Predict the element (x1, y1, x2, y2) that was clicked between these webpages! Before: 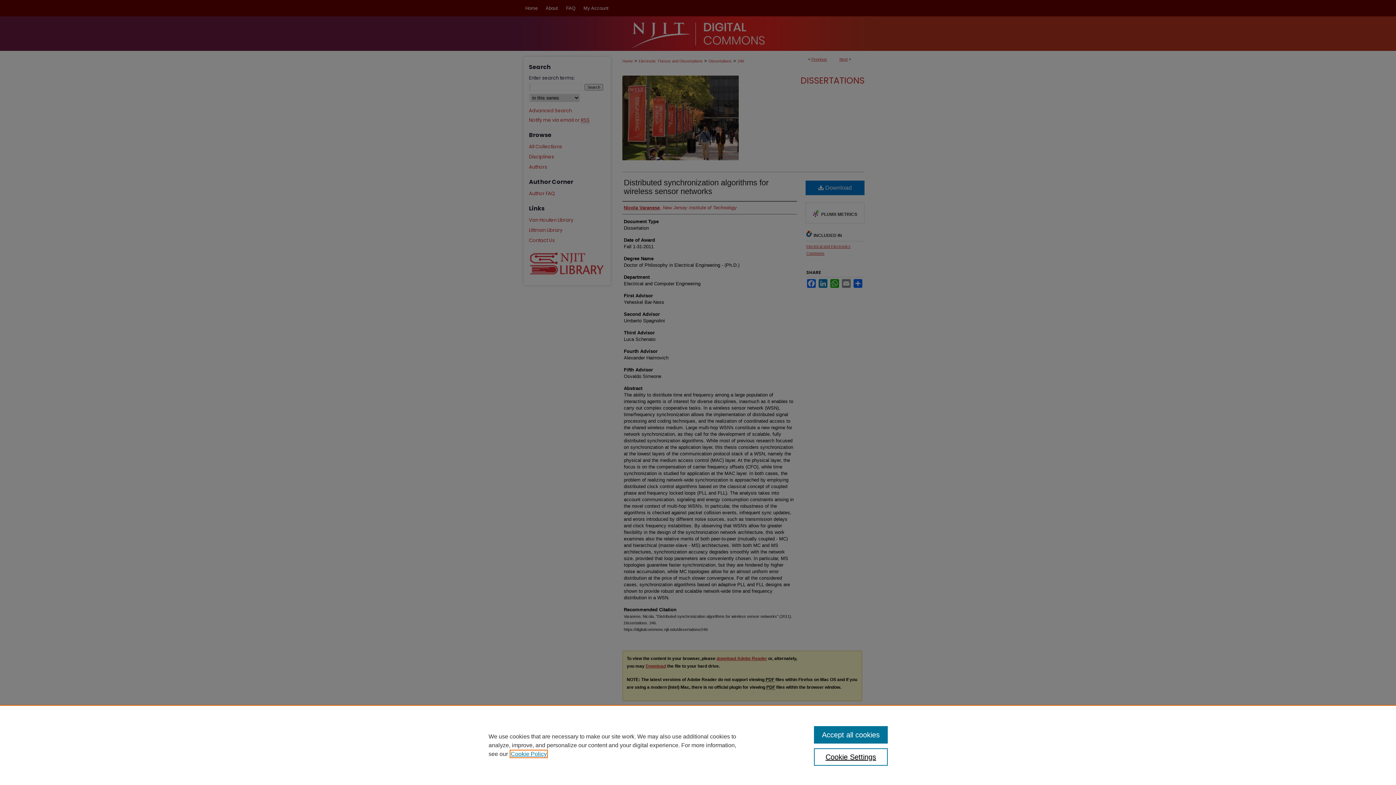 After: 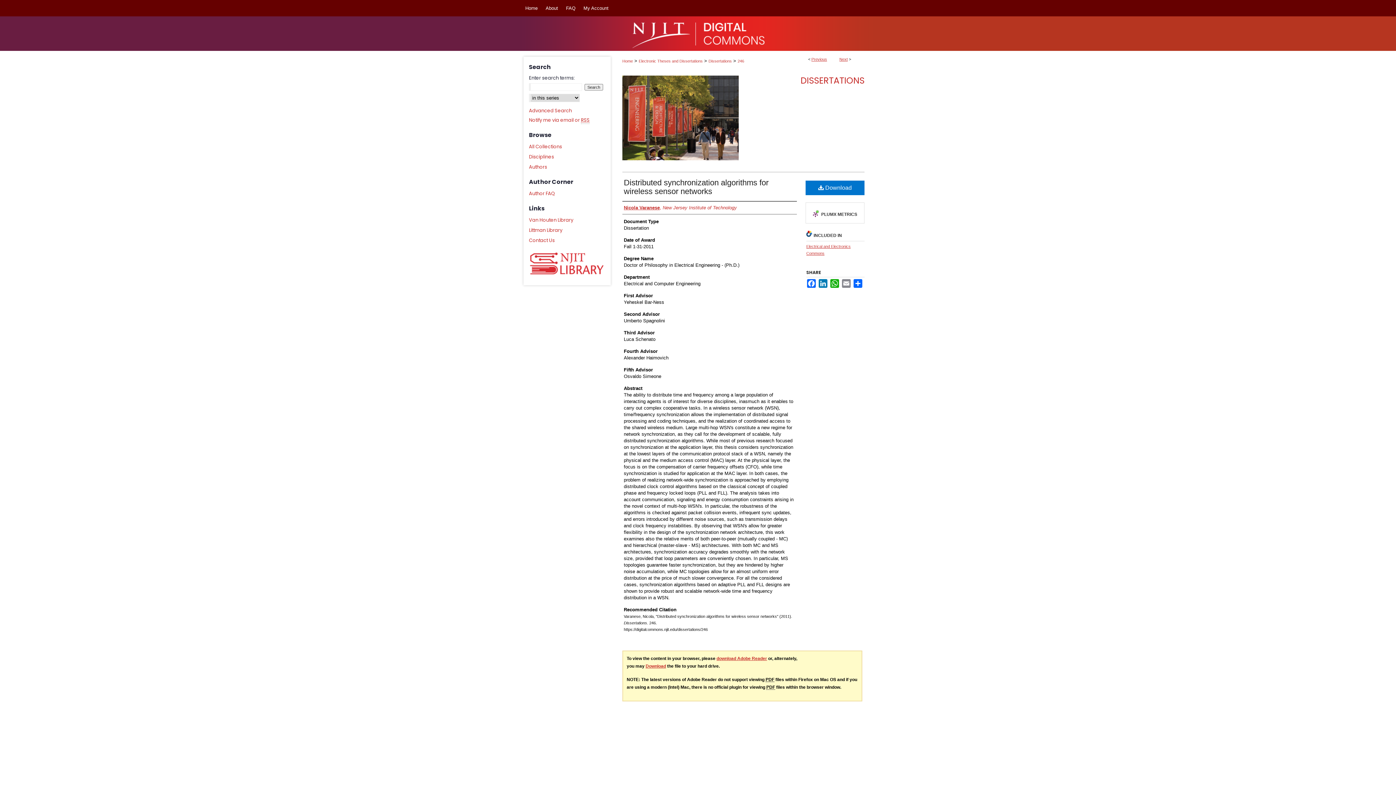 Action: bbox: (814, 726, 887, 744) label: Accept all cookies